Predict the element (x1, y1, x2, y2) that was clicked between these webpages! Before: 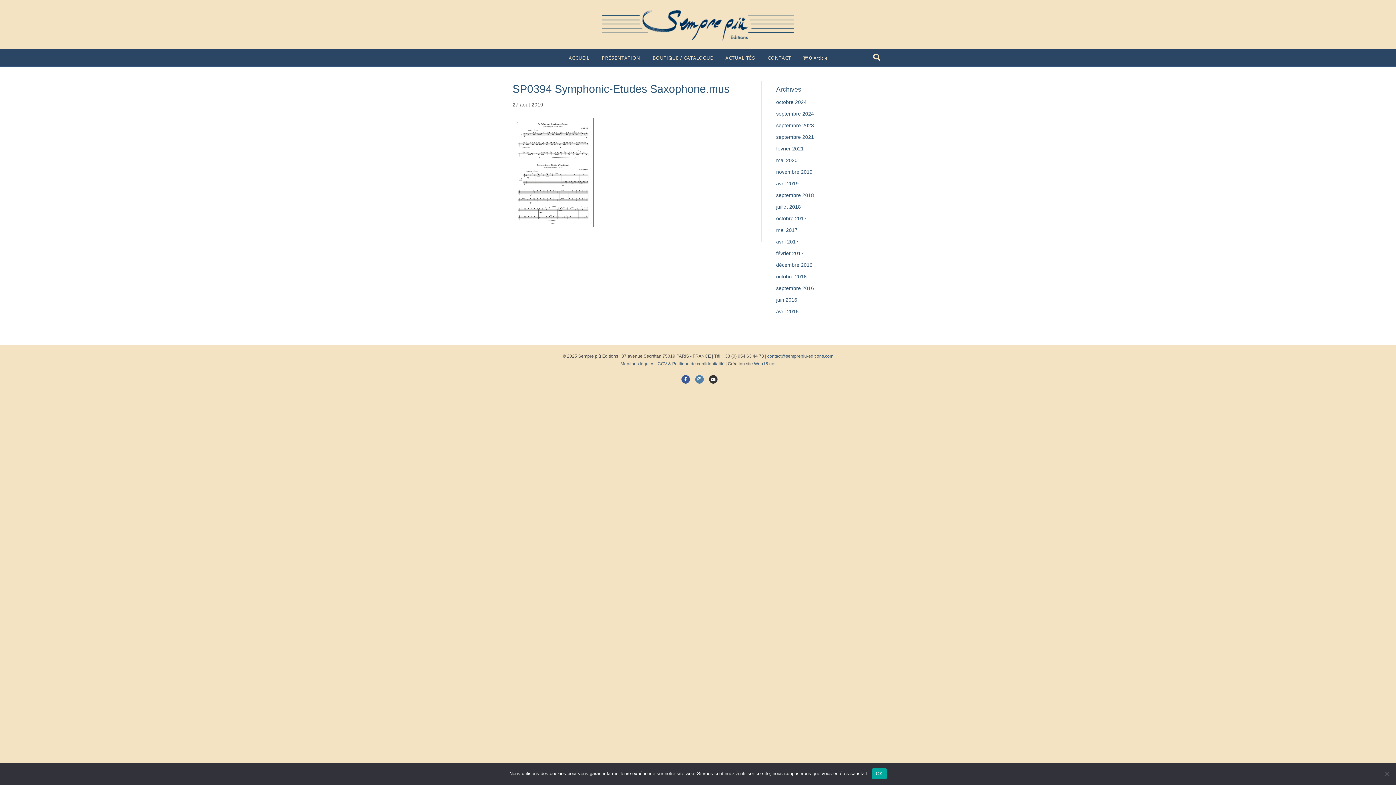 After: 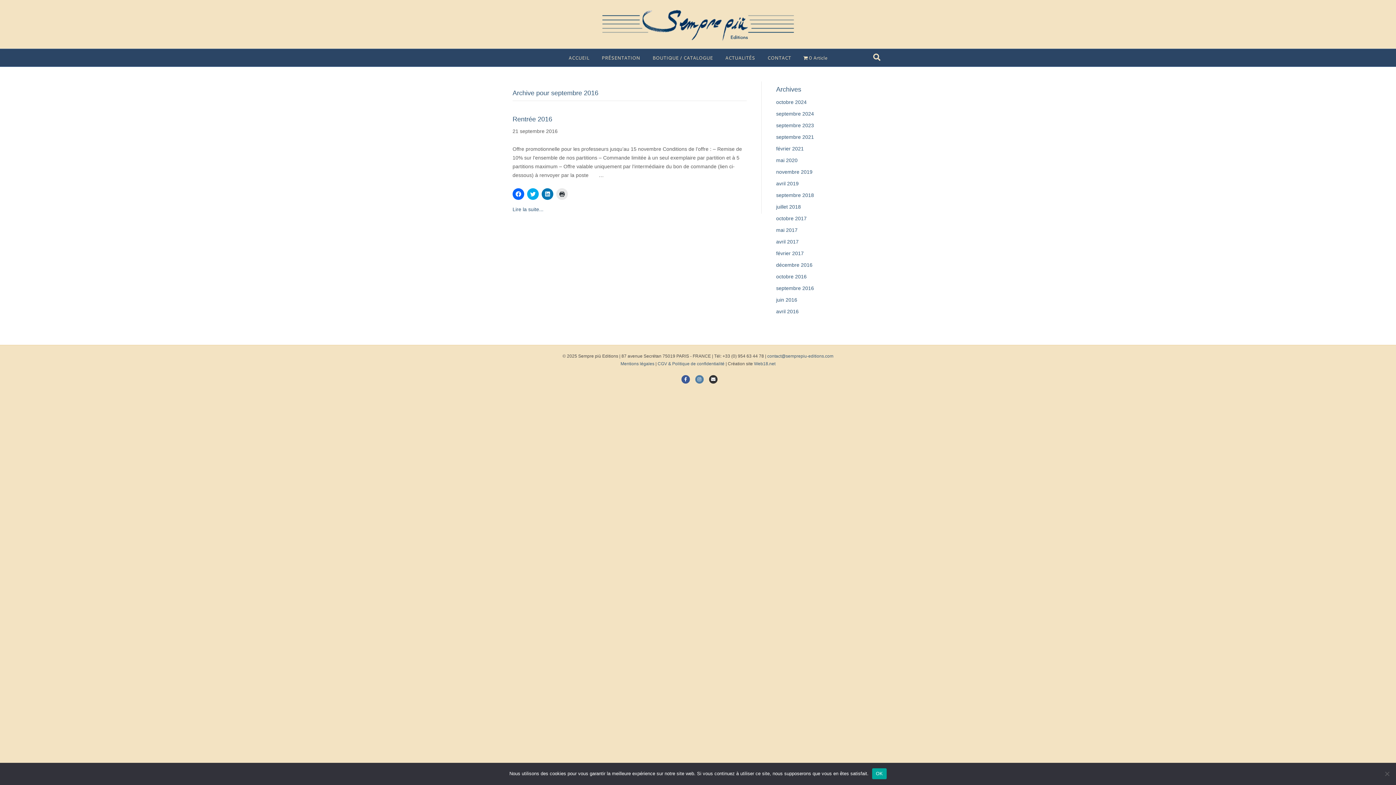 Action: bbox: (776, 285, 814, 291) label: septembre 2016